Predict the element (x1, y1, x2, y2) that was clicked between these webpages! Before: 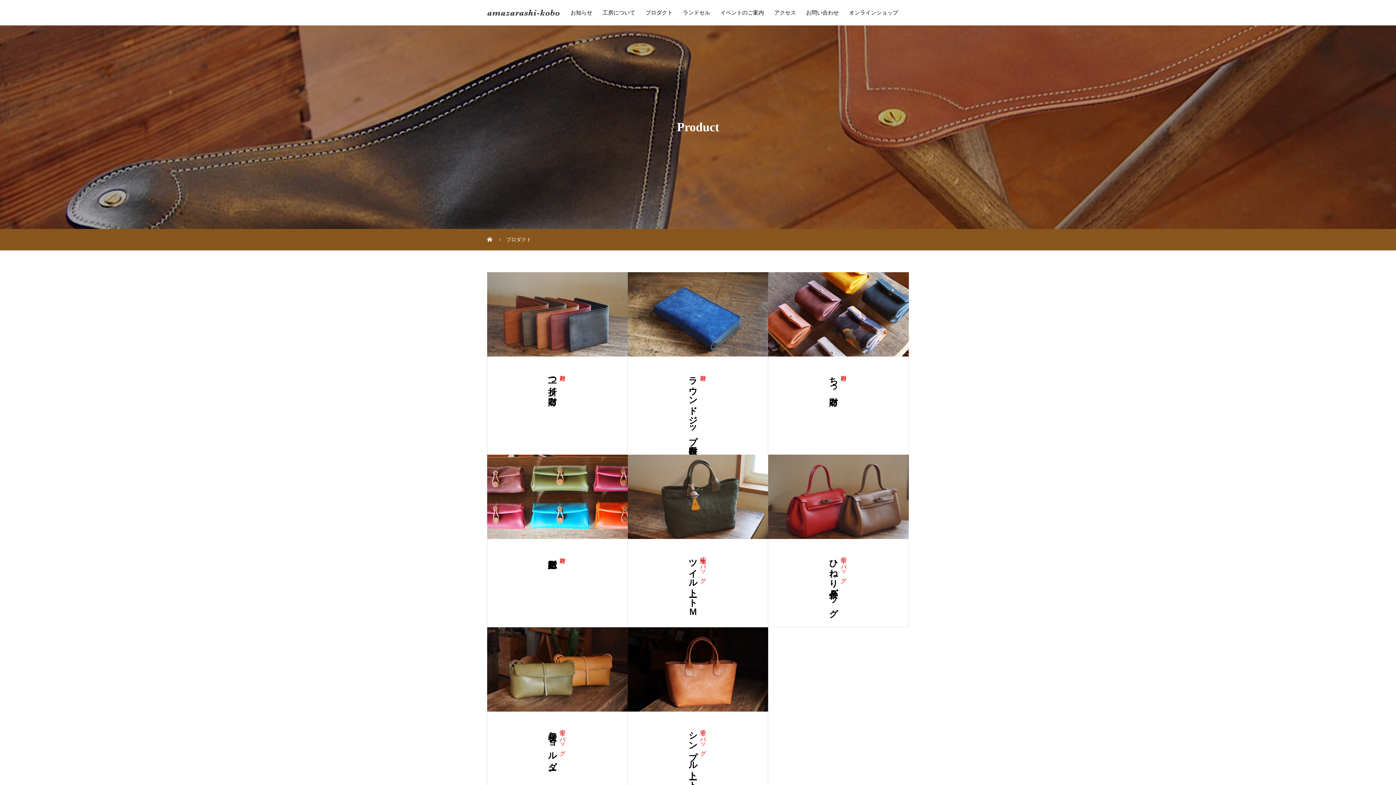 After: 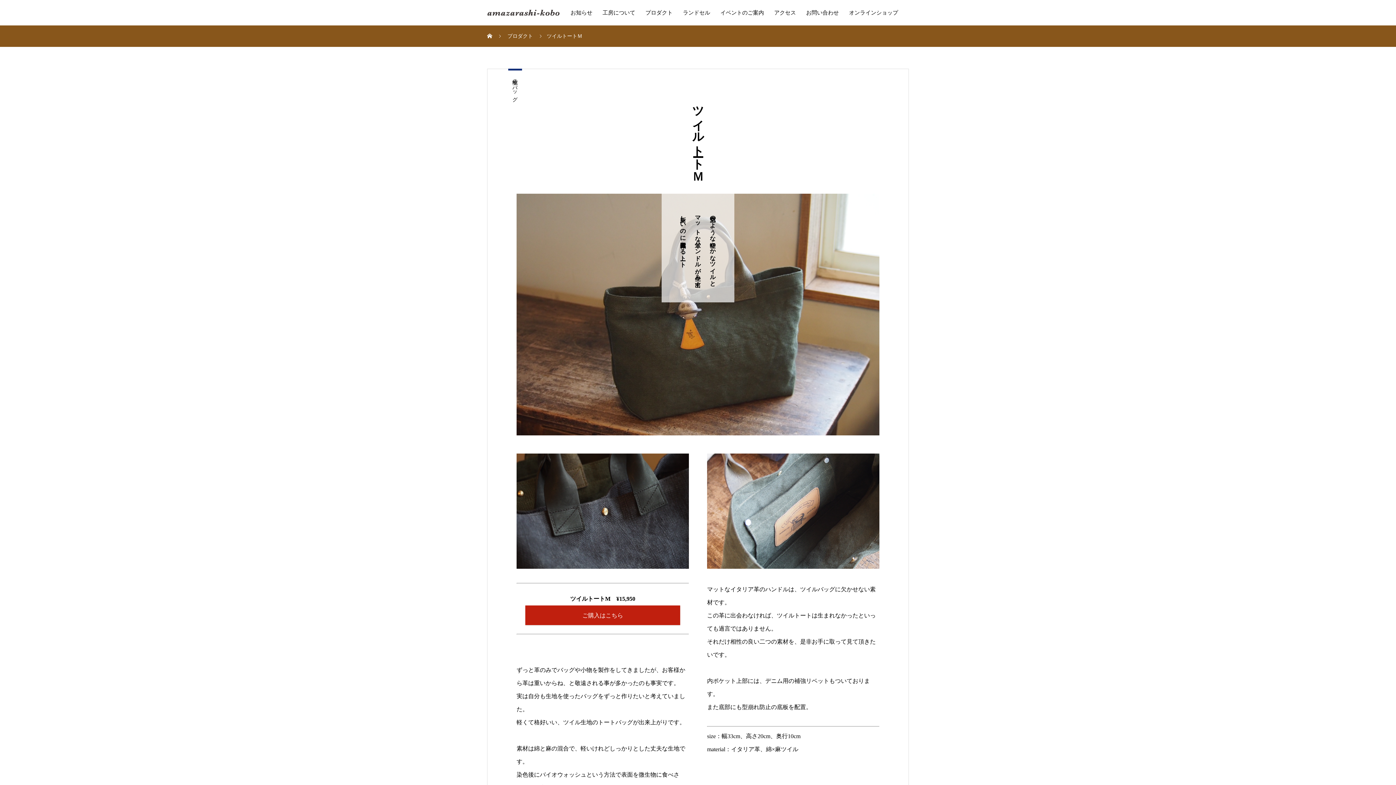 Action: label: ツイルトートＭ bbox: (688, 553, 697, 611)